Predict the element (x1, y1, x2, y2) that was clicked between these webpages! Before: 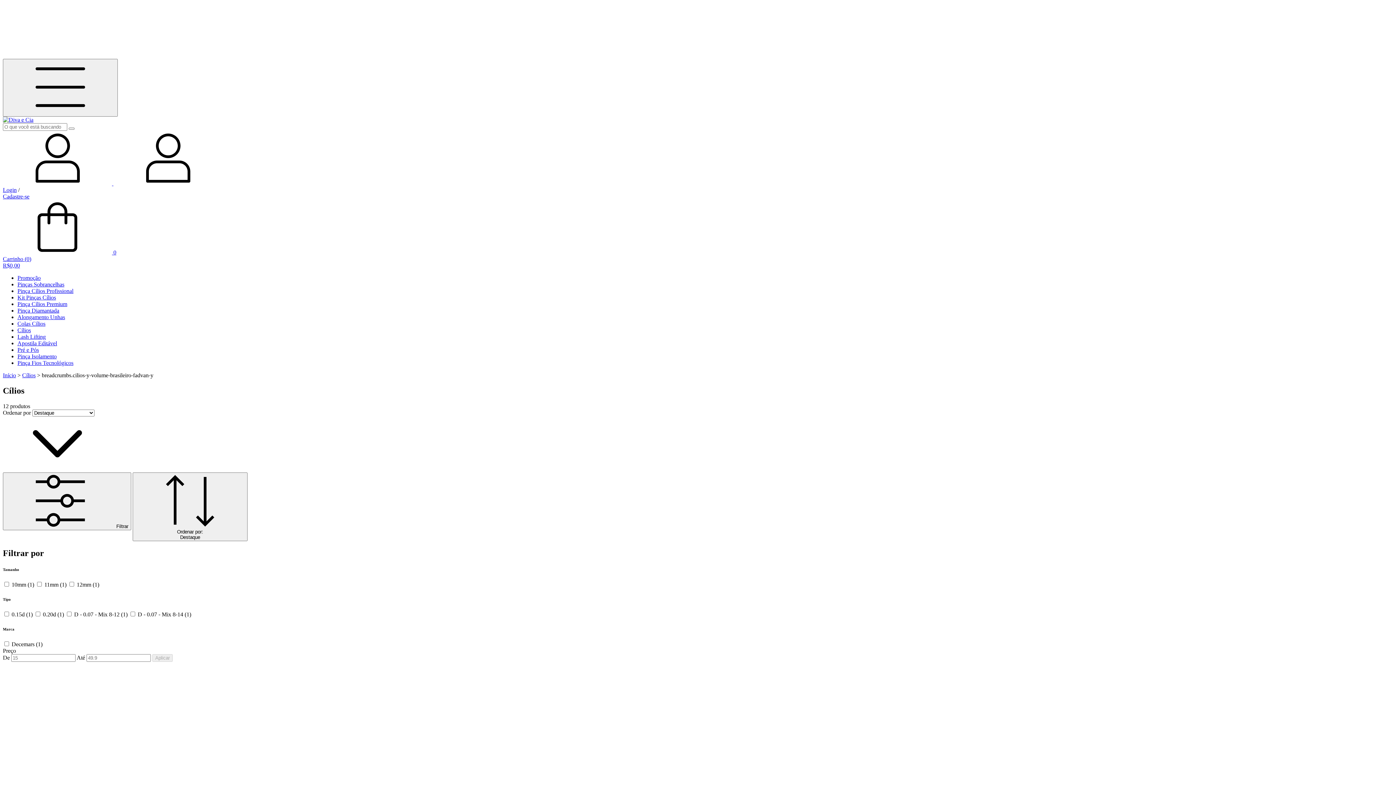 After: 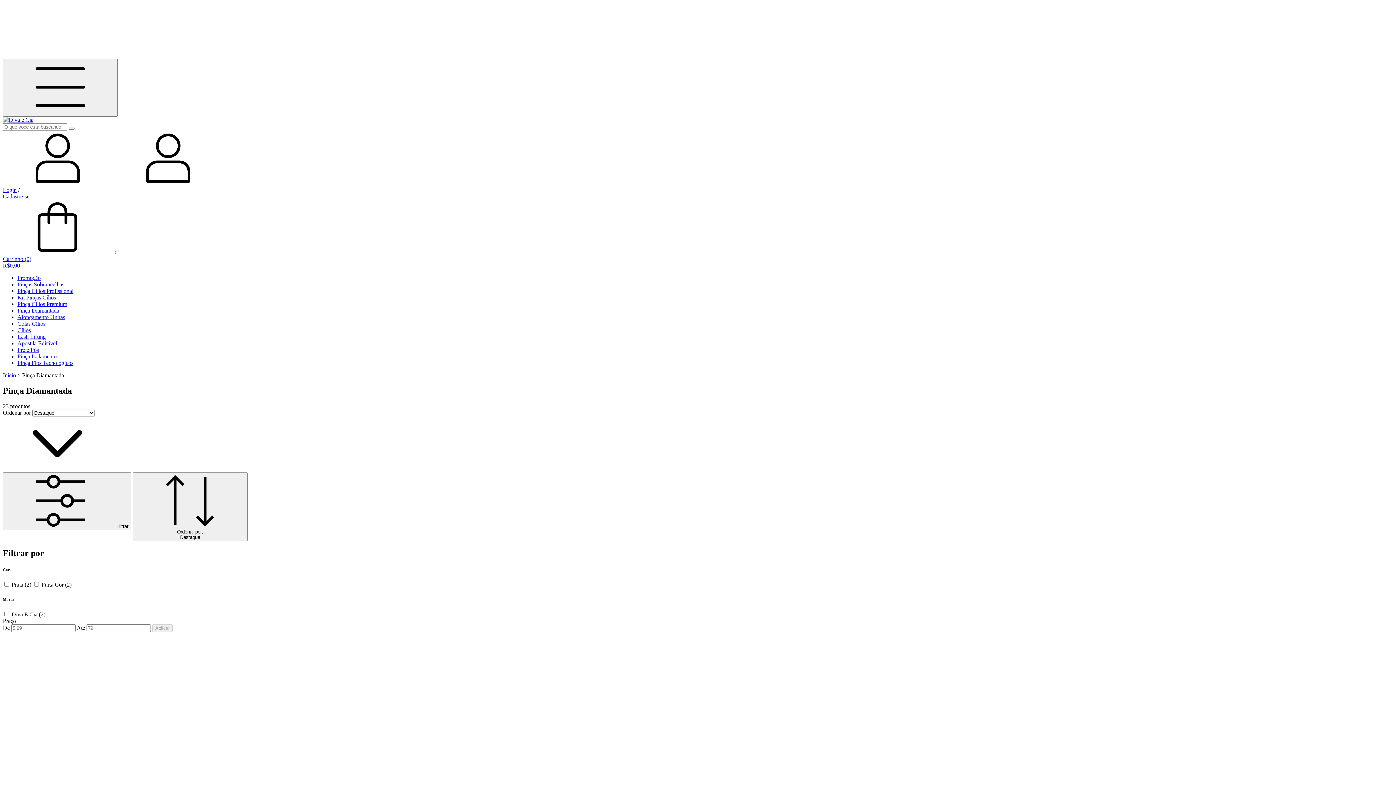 Action: bbox: (17, 307, 59, 313) label: Pinça Diamantada